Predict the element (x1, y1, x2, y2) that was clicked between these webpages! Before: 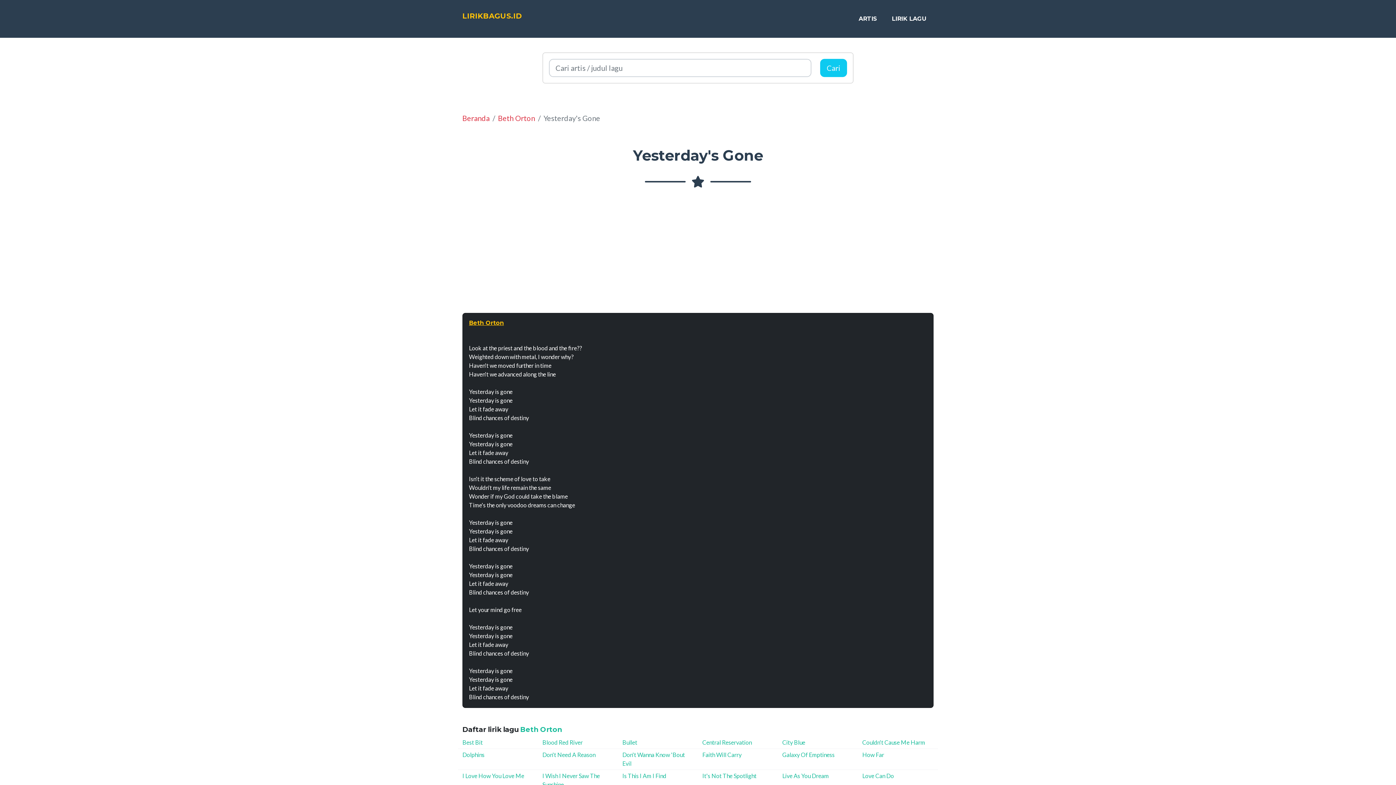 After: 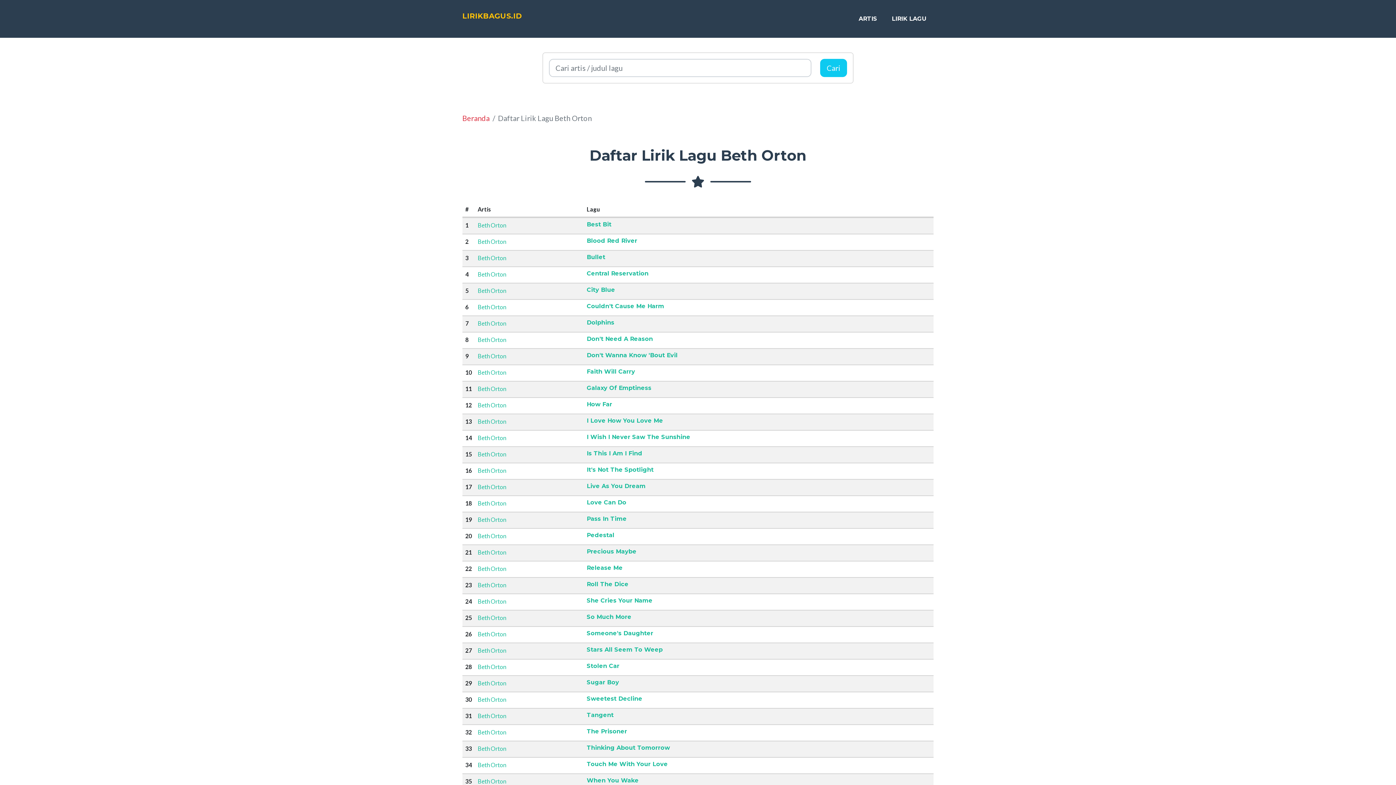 Action: bbox: (469, 319, 504, 326) label: Beth Orton